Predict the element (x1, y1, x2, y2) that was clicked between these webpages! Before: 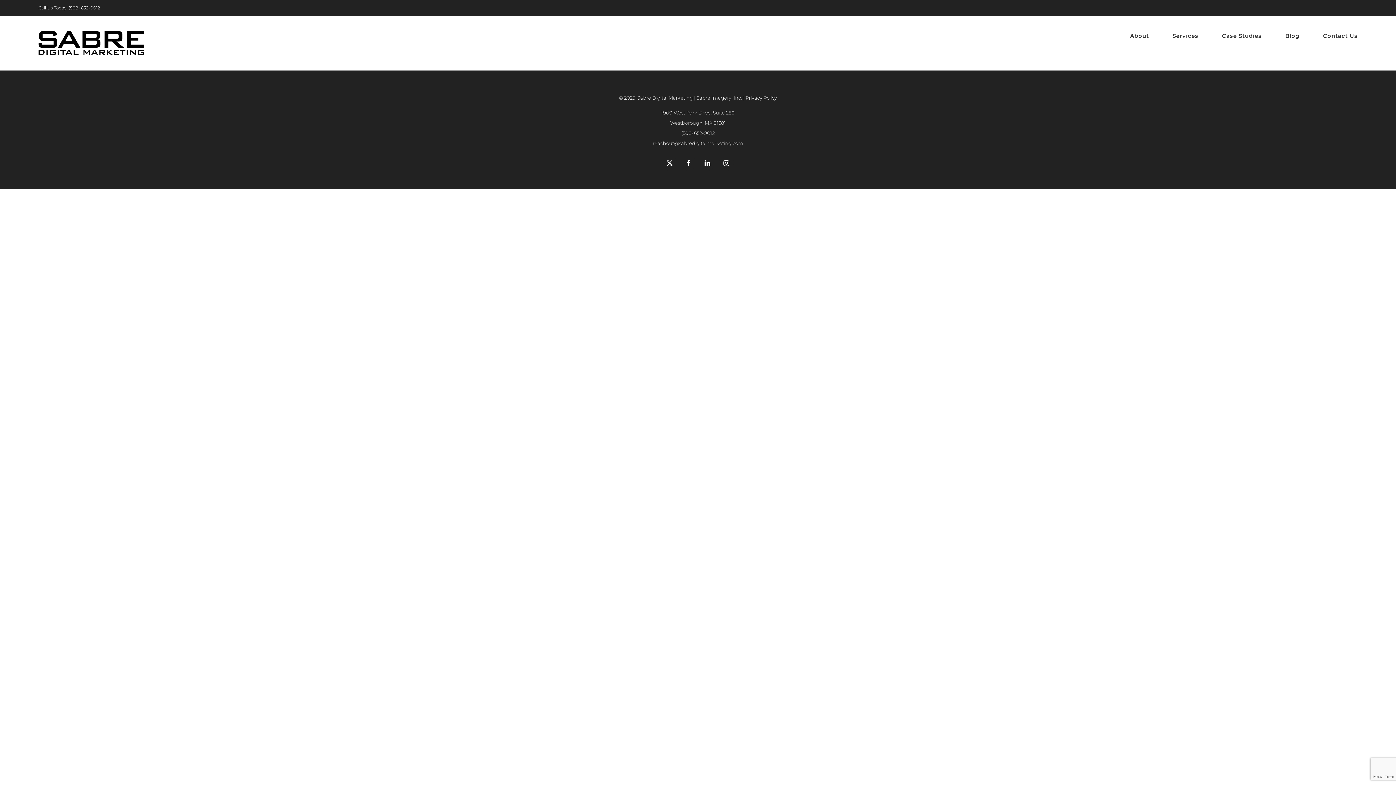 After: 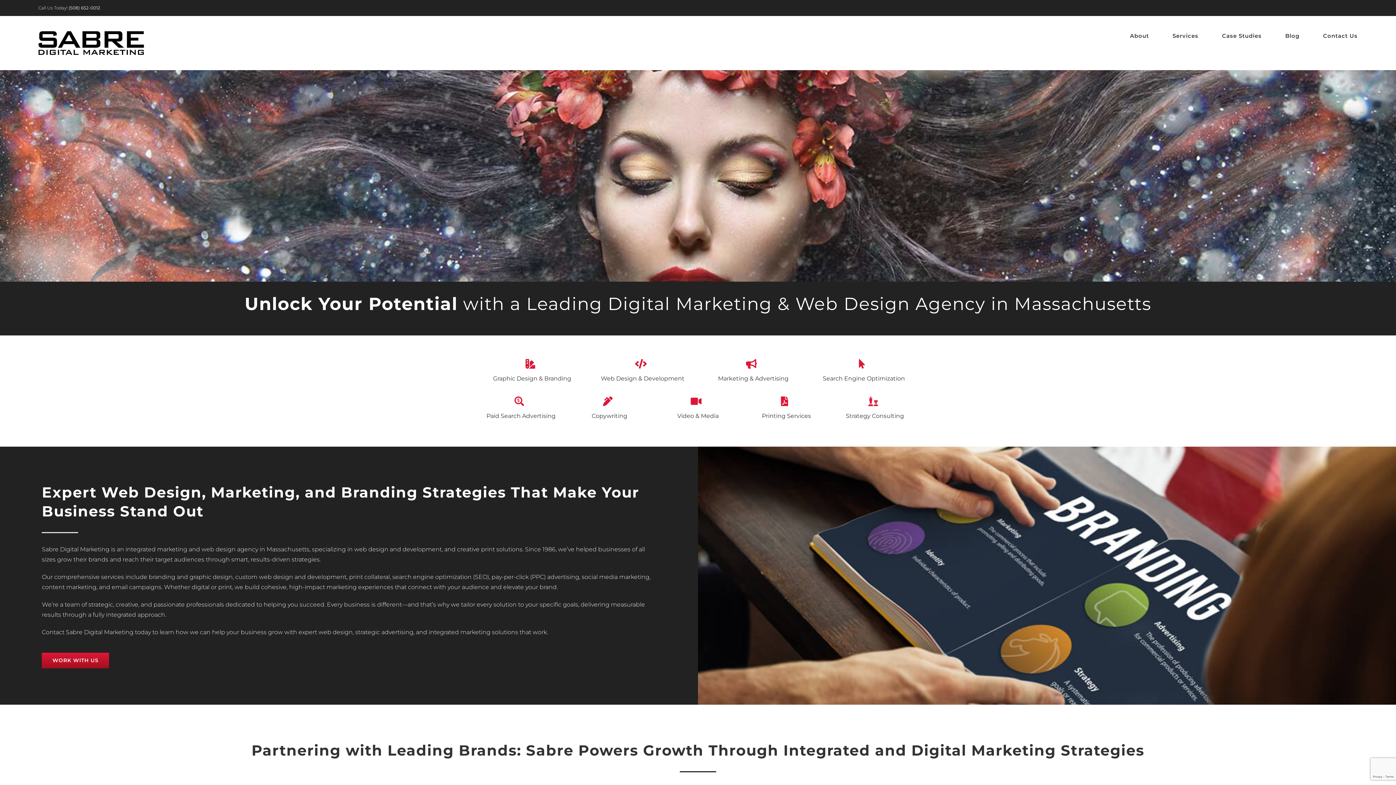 Action: bbox: (38, 31, 144, 54)